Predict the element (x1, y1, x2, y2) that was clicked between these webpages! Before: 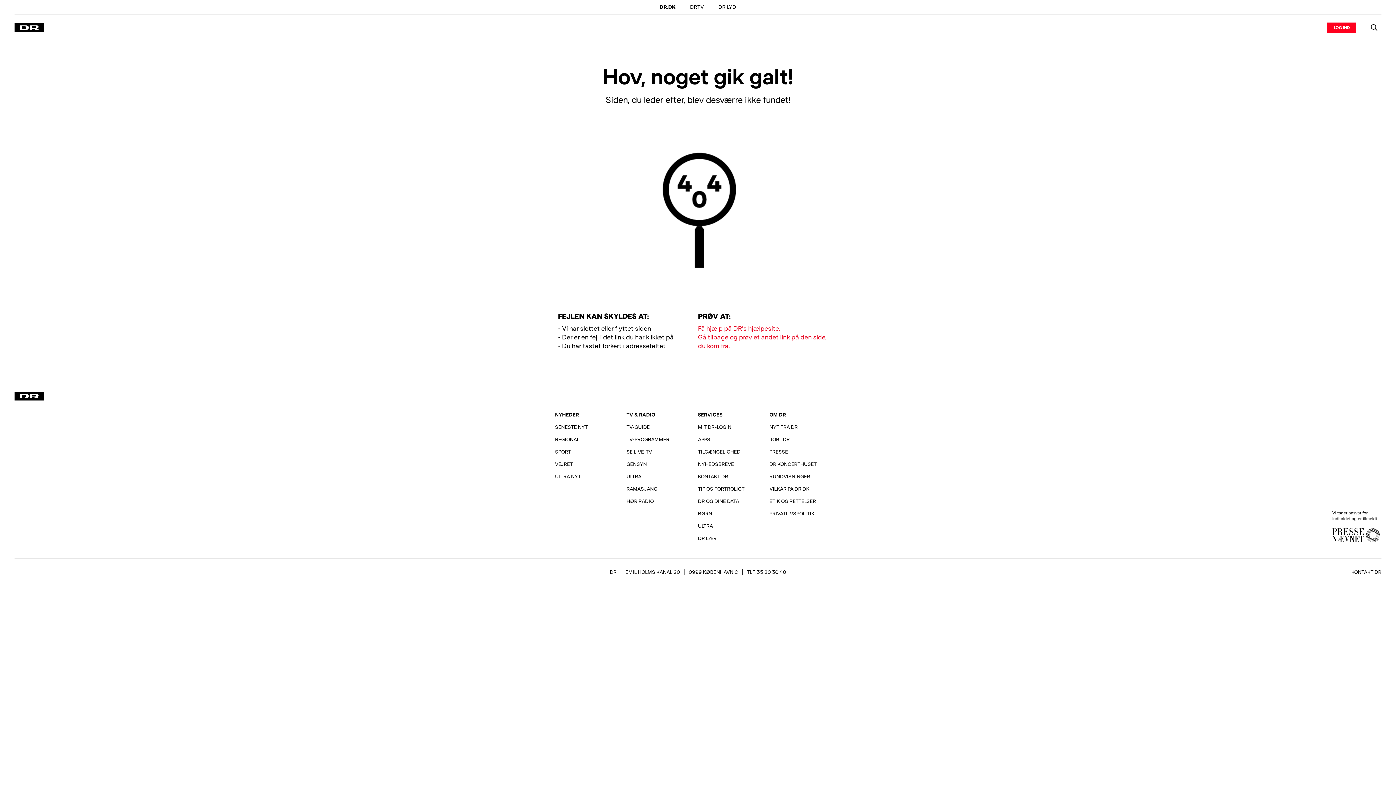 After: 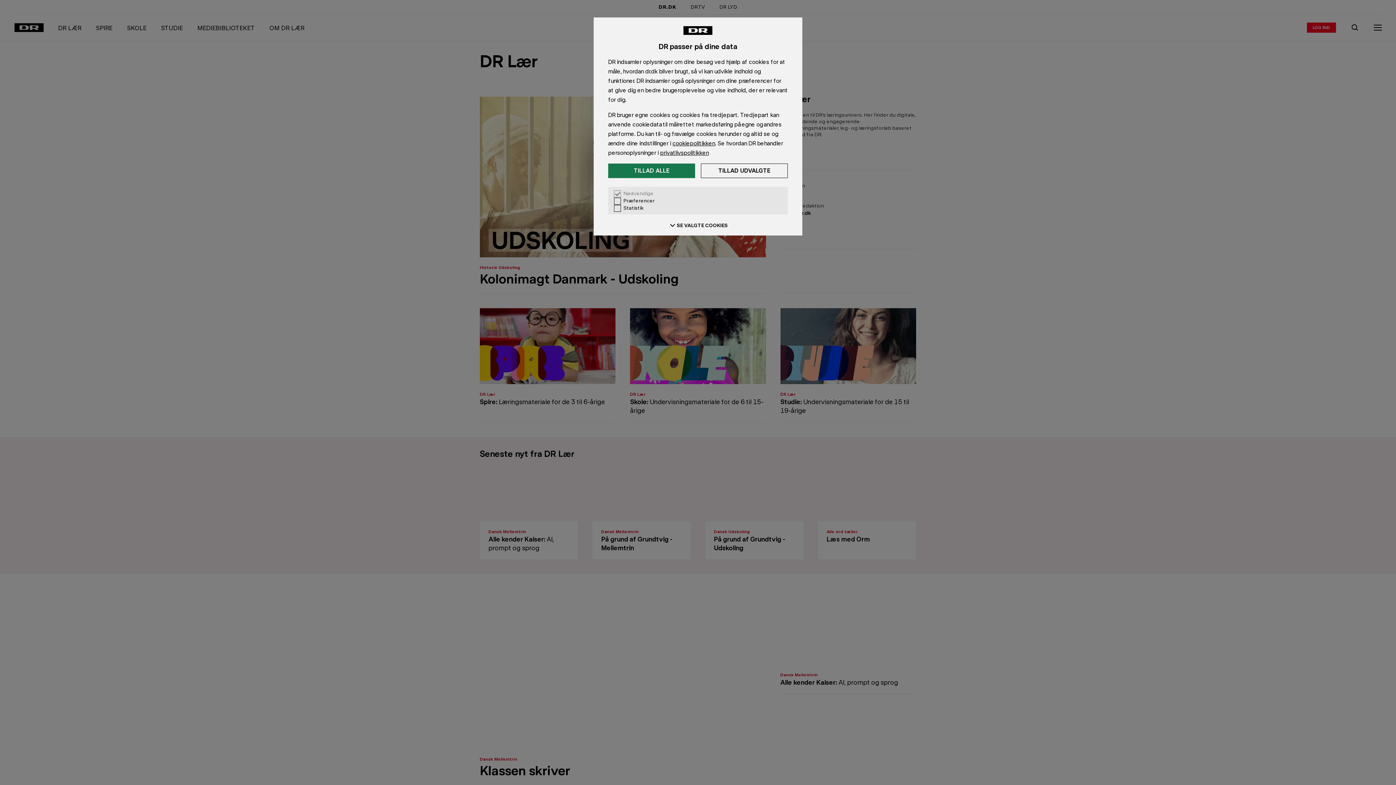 Action: label: DR LÆR bbox: (694, 532, 720, 544)